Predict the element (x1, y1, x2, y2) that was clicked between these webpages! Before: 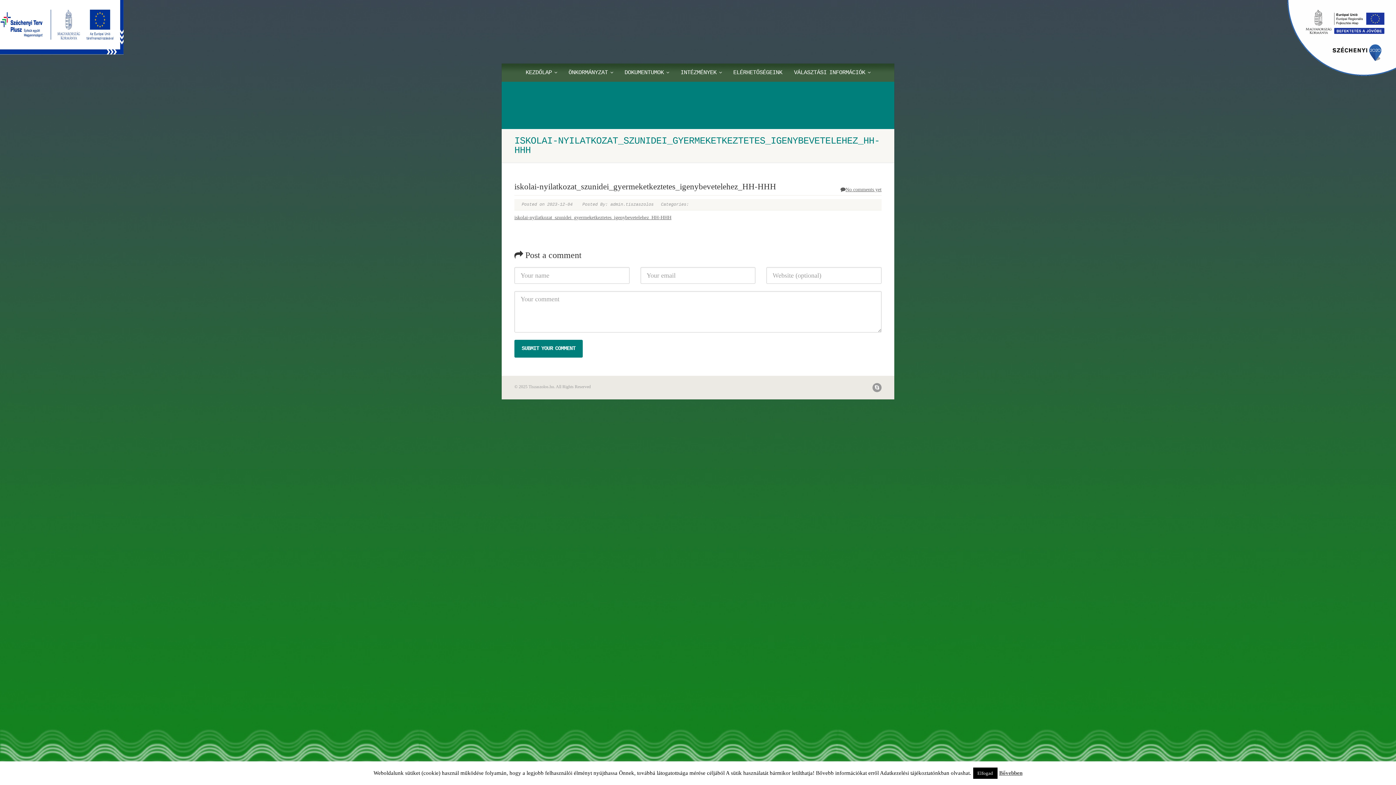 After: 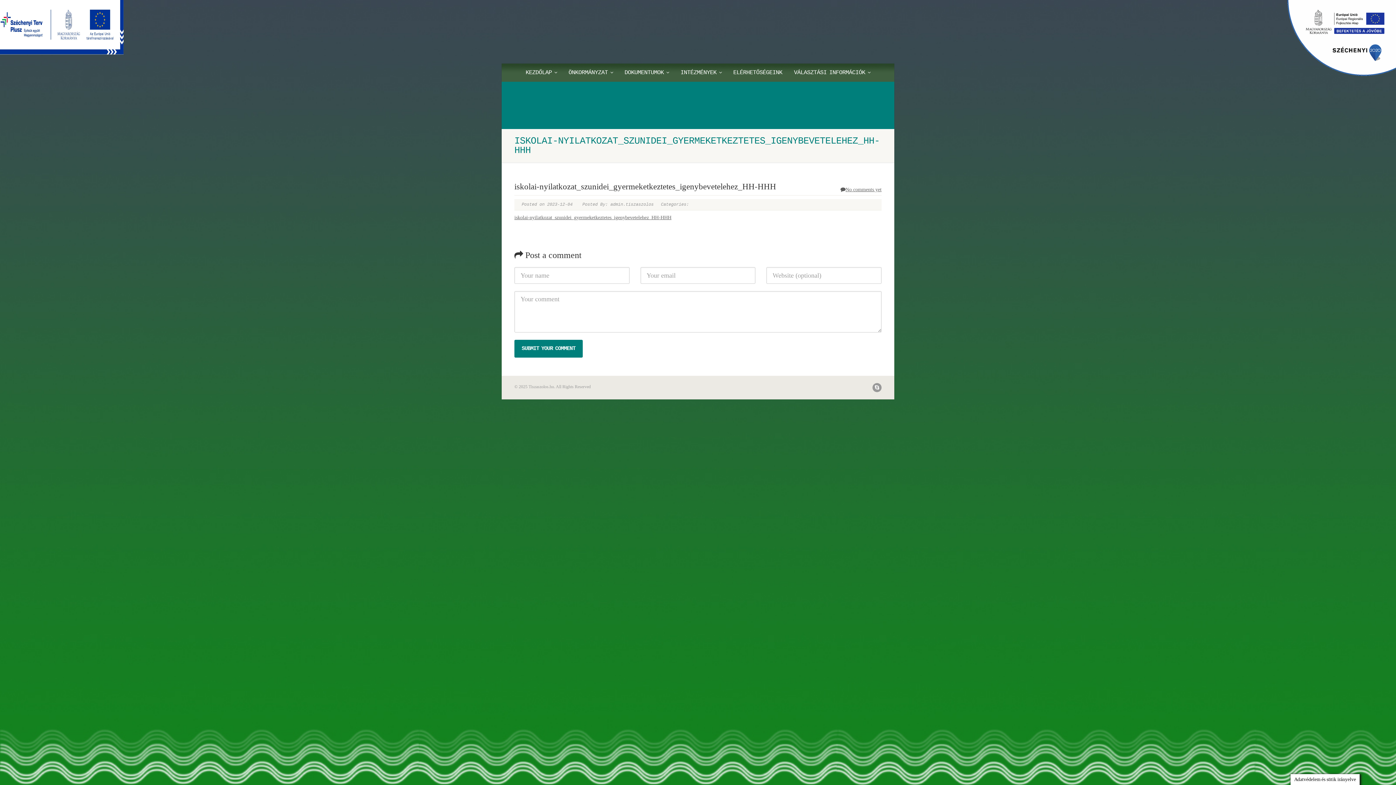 Action: bbox: (973, 768, 997, 779) label: Elfogad